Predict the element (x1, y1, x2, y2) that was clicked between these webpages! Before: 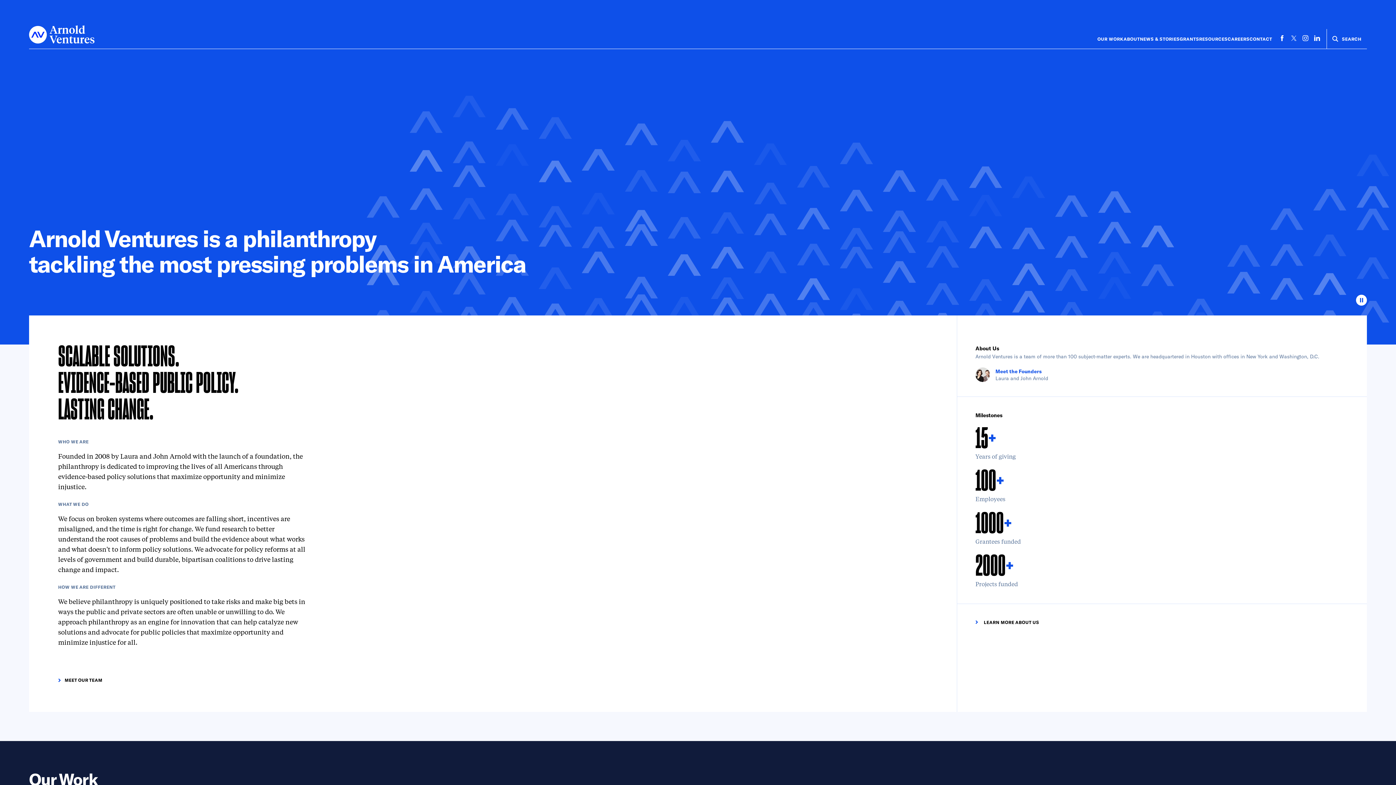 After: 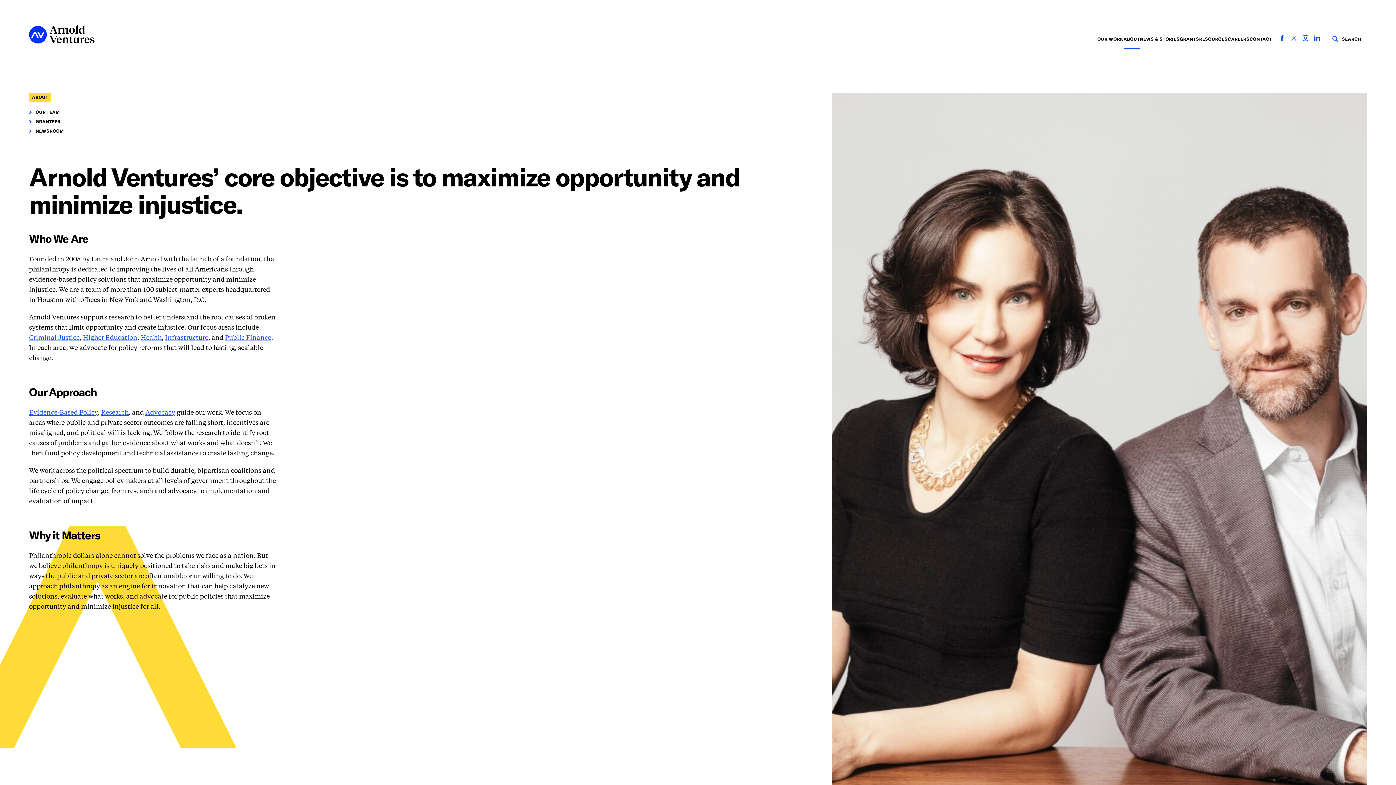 Action: label: ABOUT bbox: (1123, 28, 1140, 48)